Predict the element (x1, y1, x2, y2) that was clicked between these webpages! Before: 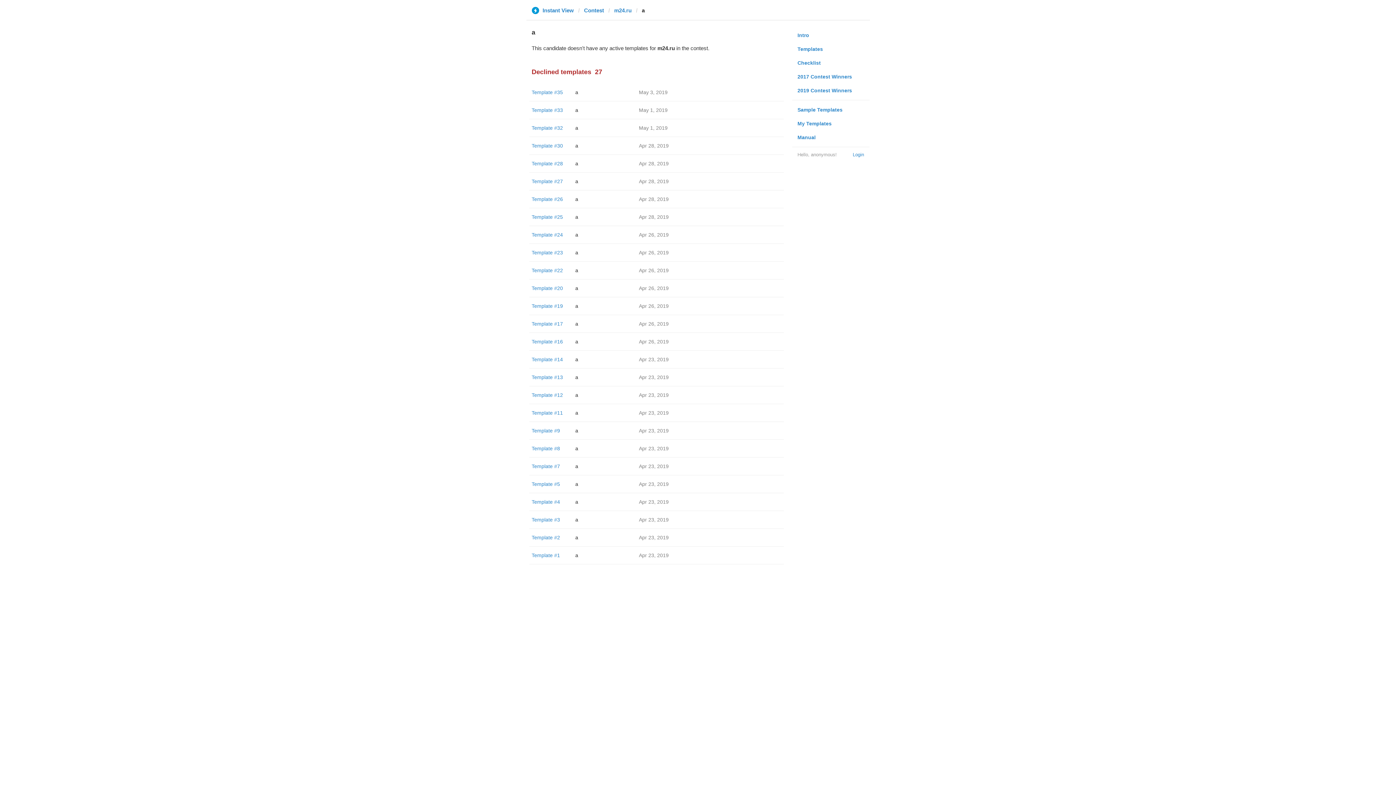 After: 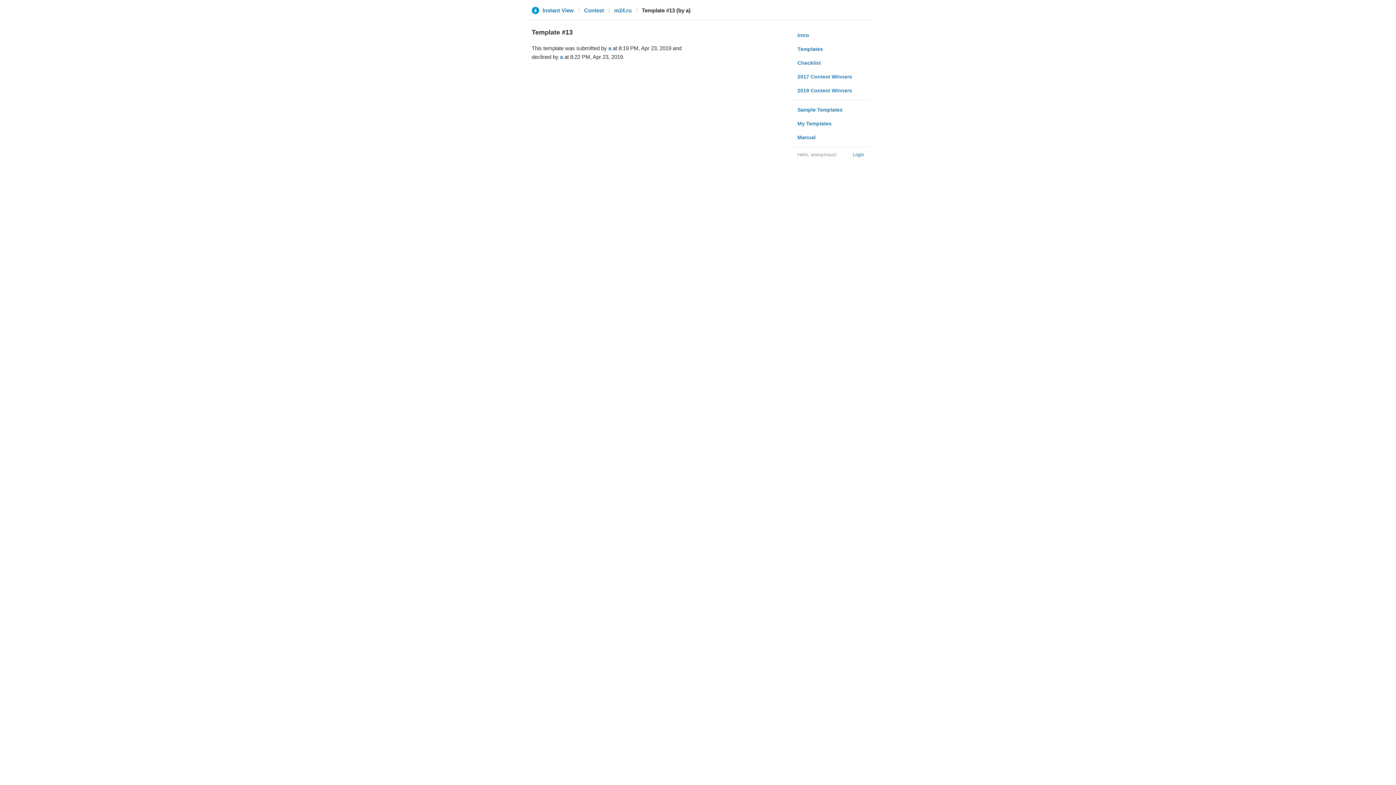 Action: label: Template #13 bbox: (531, 374, 563, 380)